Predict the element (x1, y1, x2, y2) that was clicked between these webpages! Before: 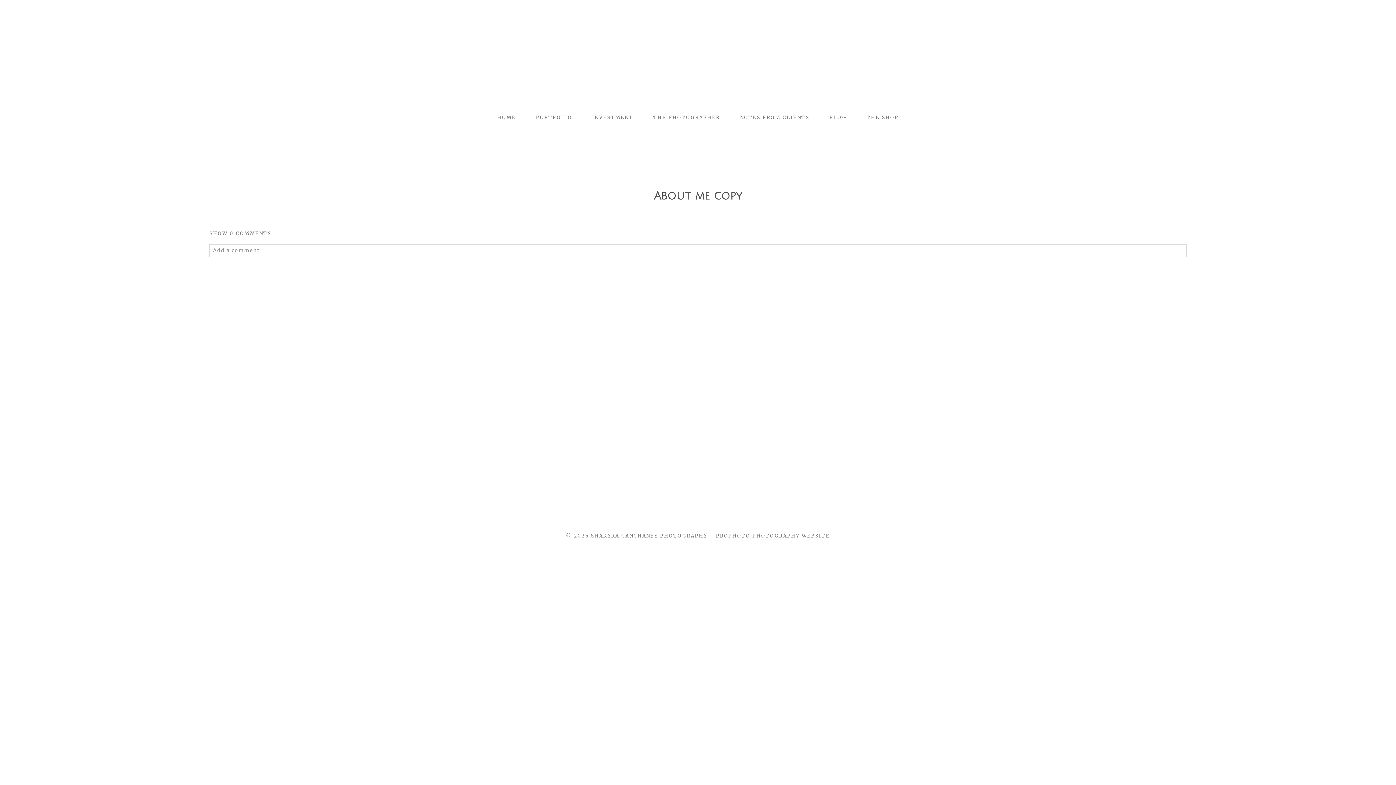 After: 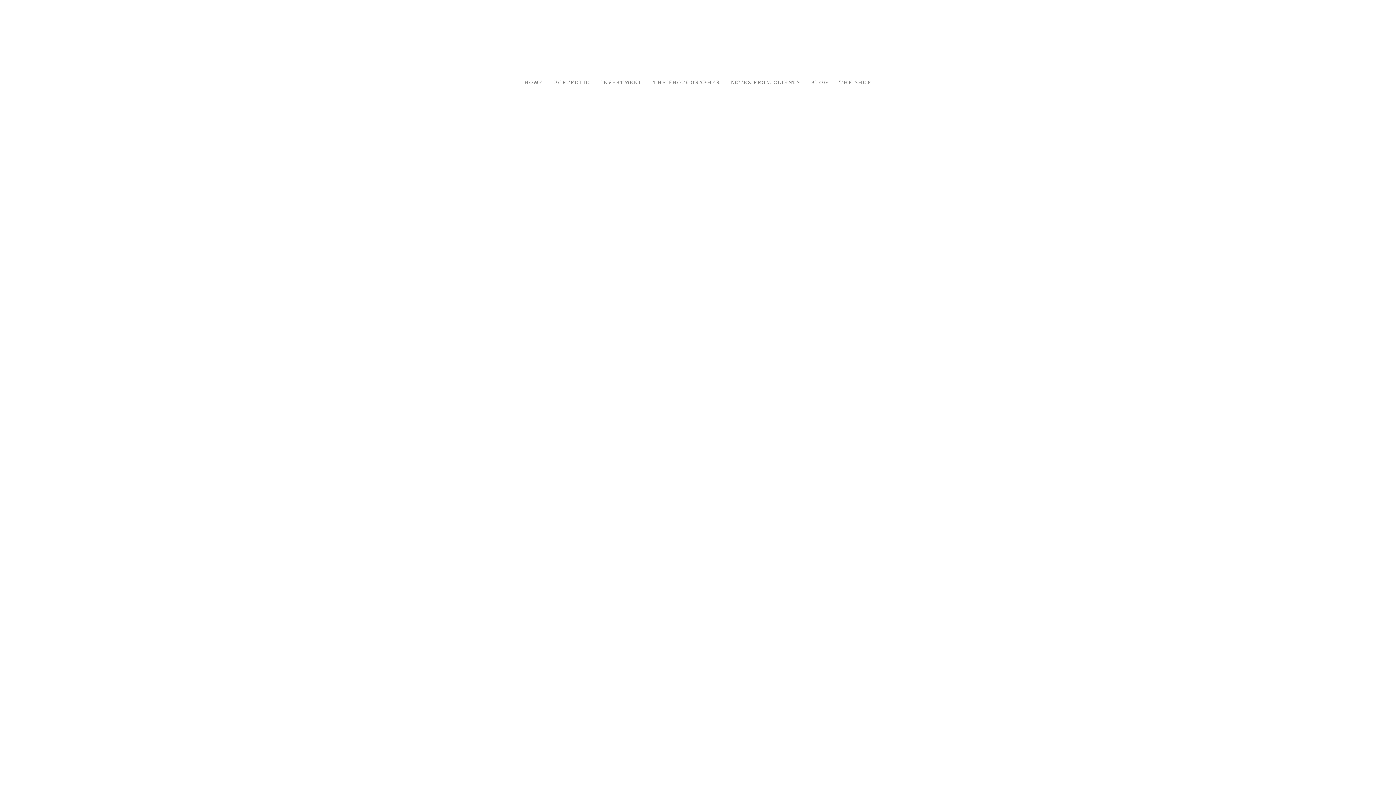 Action: label: HOME bbox: (497, 114, 516, 120)